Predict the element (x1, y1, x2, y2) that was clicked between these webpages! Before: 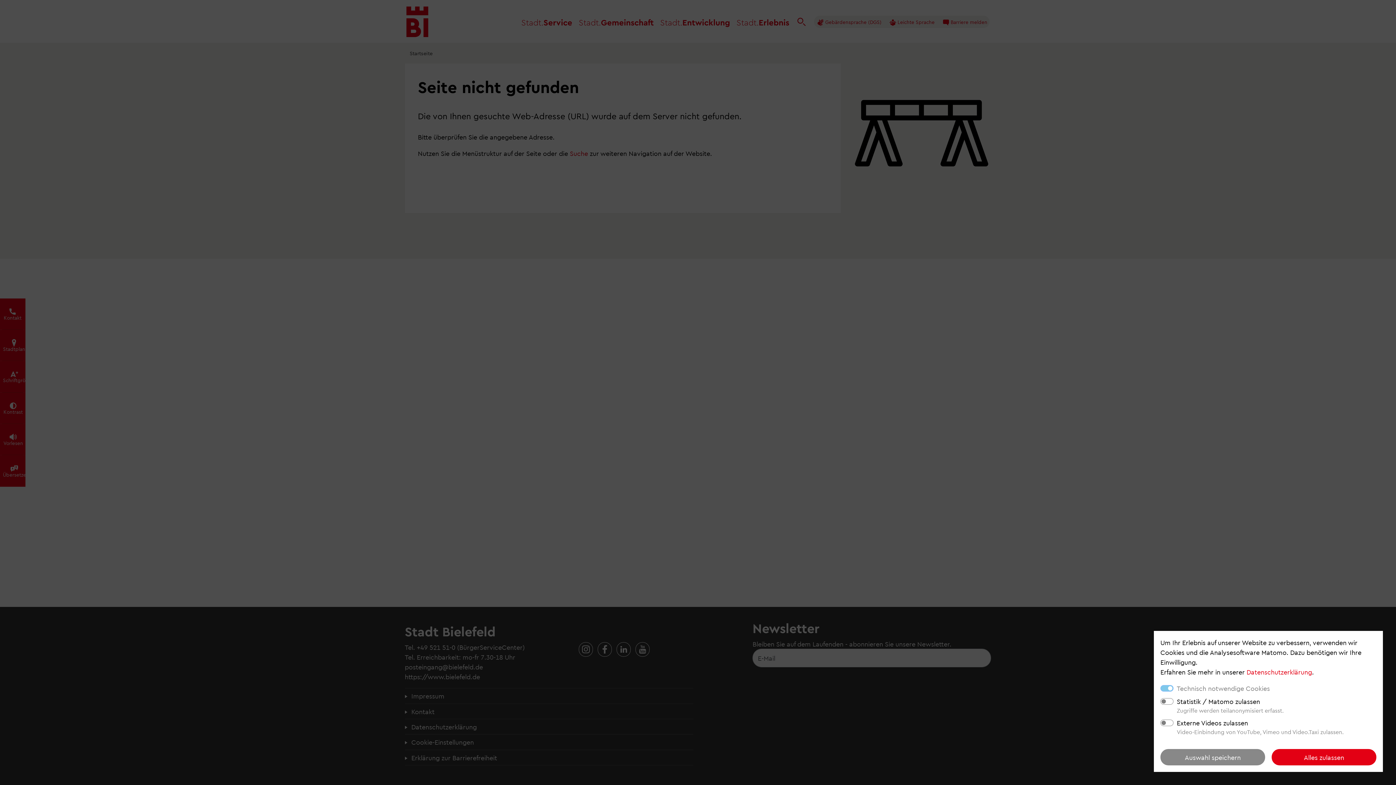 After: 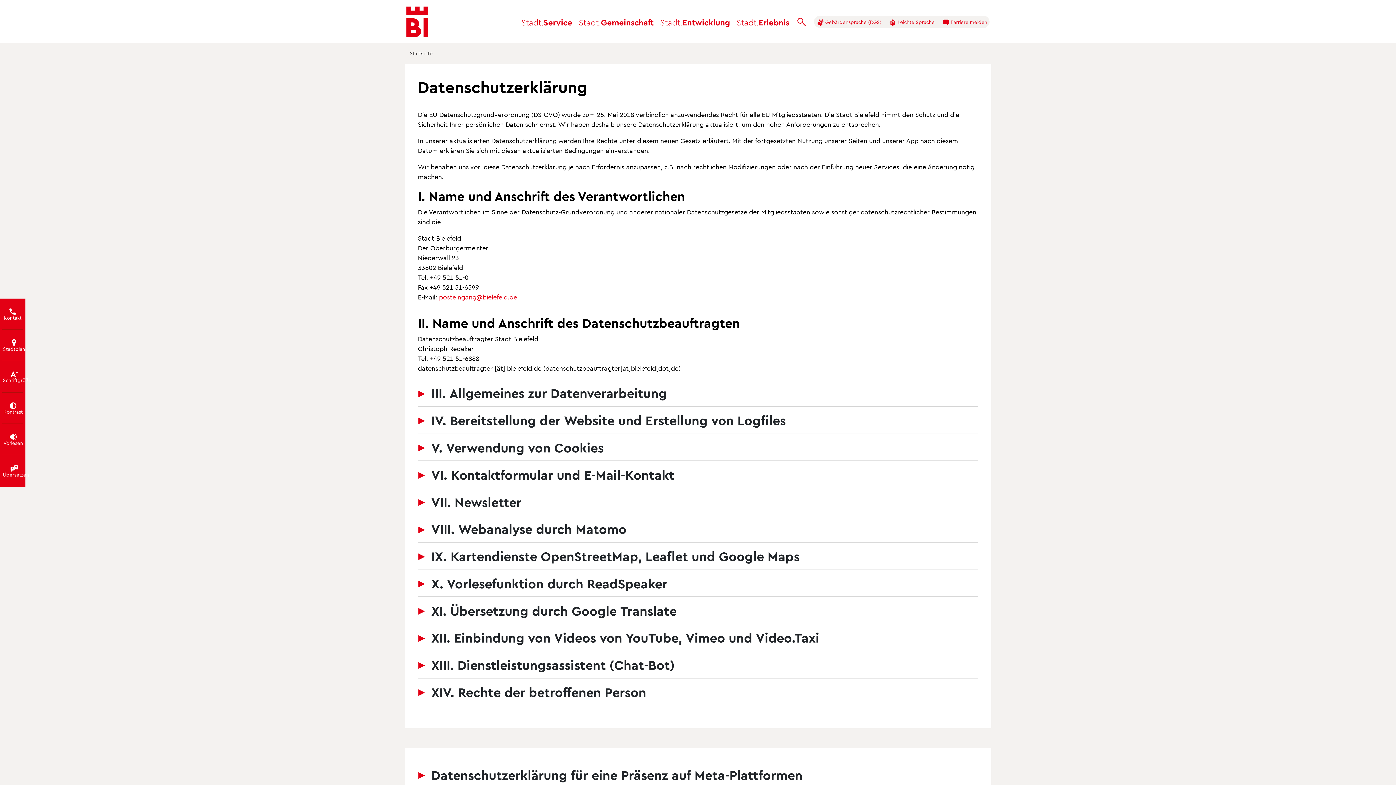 Action: label: Datenschutzerklärung bbox: (1246, 668, 1312, 676)